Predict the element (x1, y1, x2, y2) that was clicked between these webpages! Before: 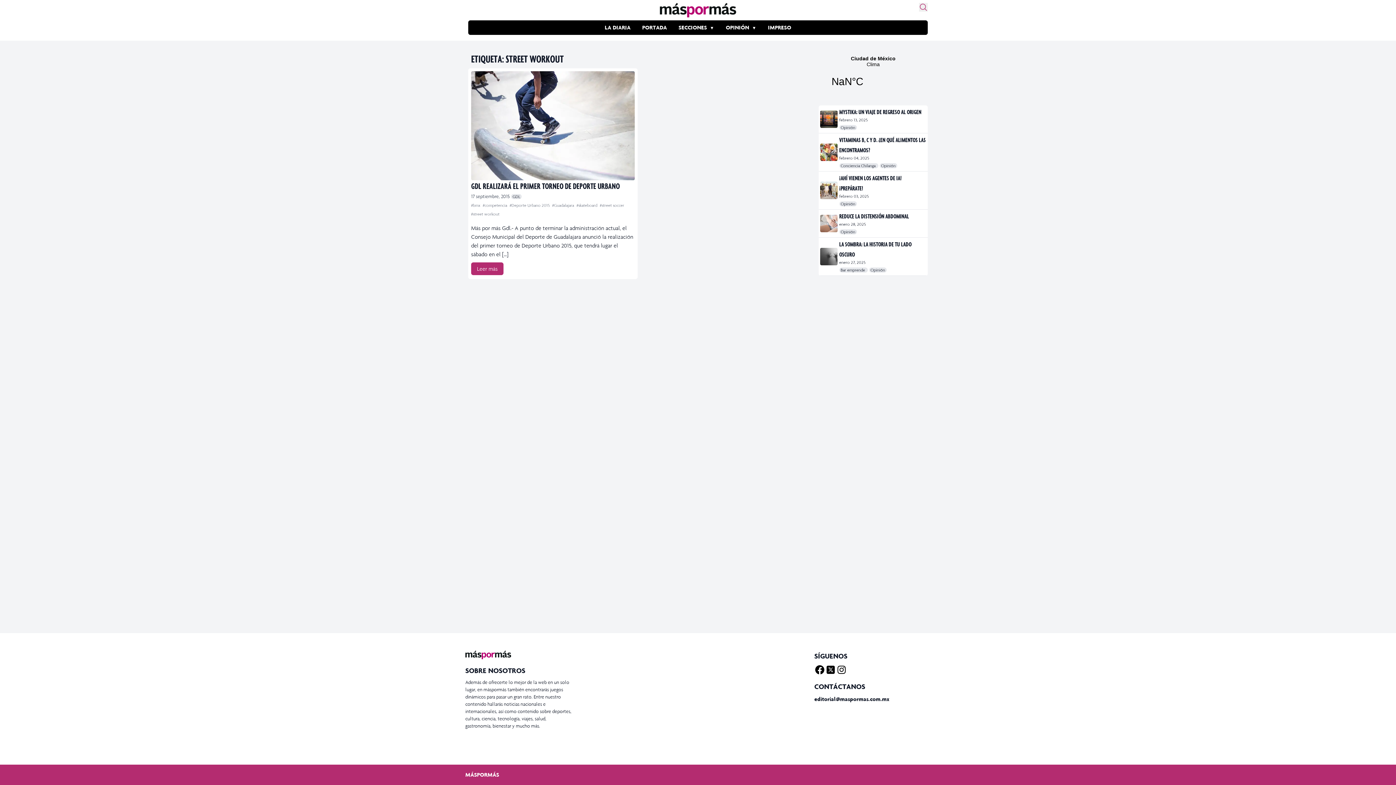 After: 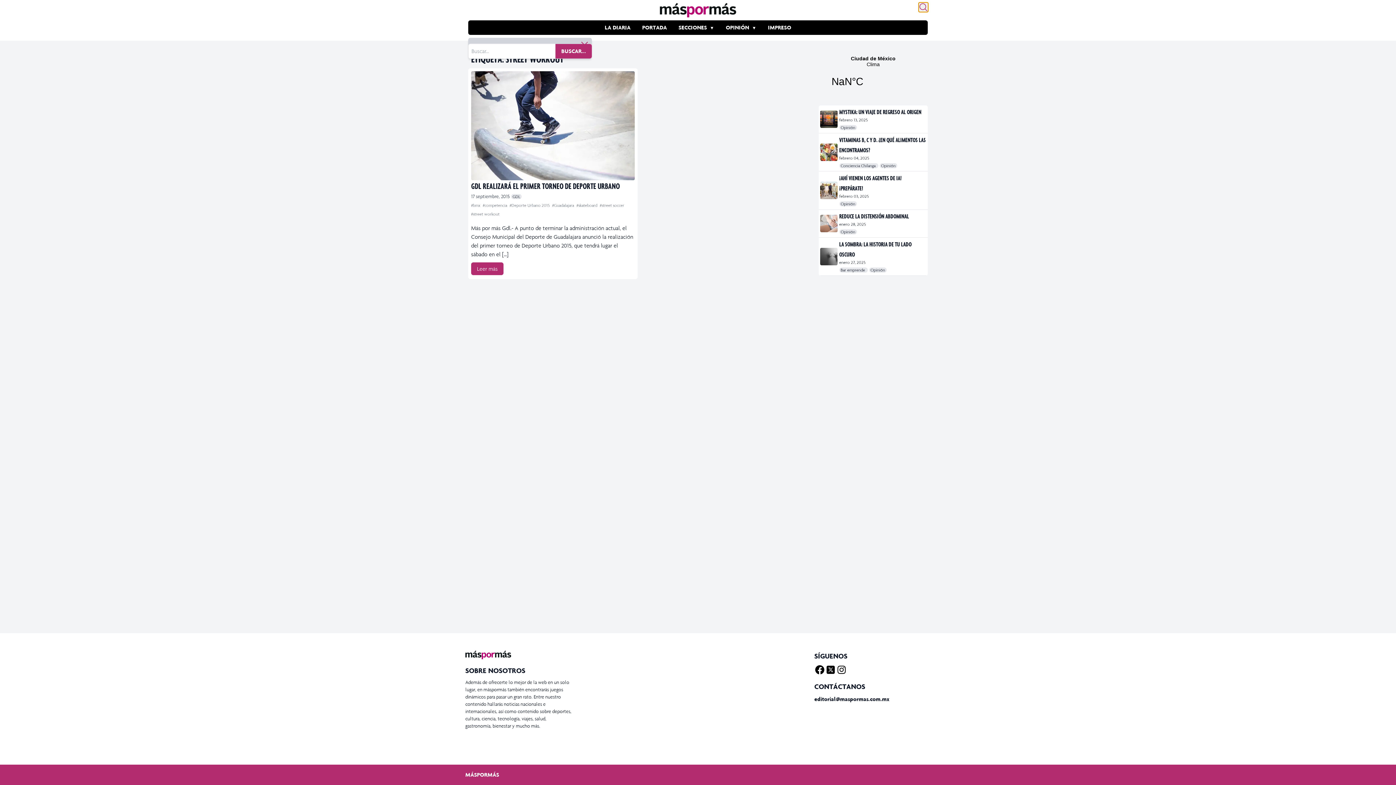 Action: bbox: (919, 2, 928, 11) label: Buscar